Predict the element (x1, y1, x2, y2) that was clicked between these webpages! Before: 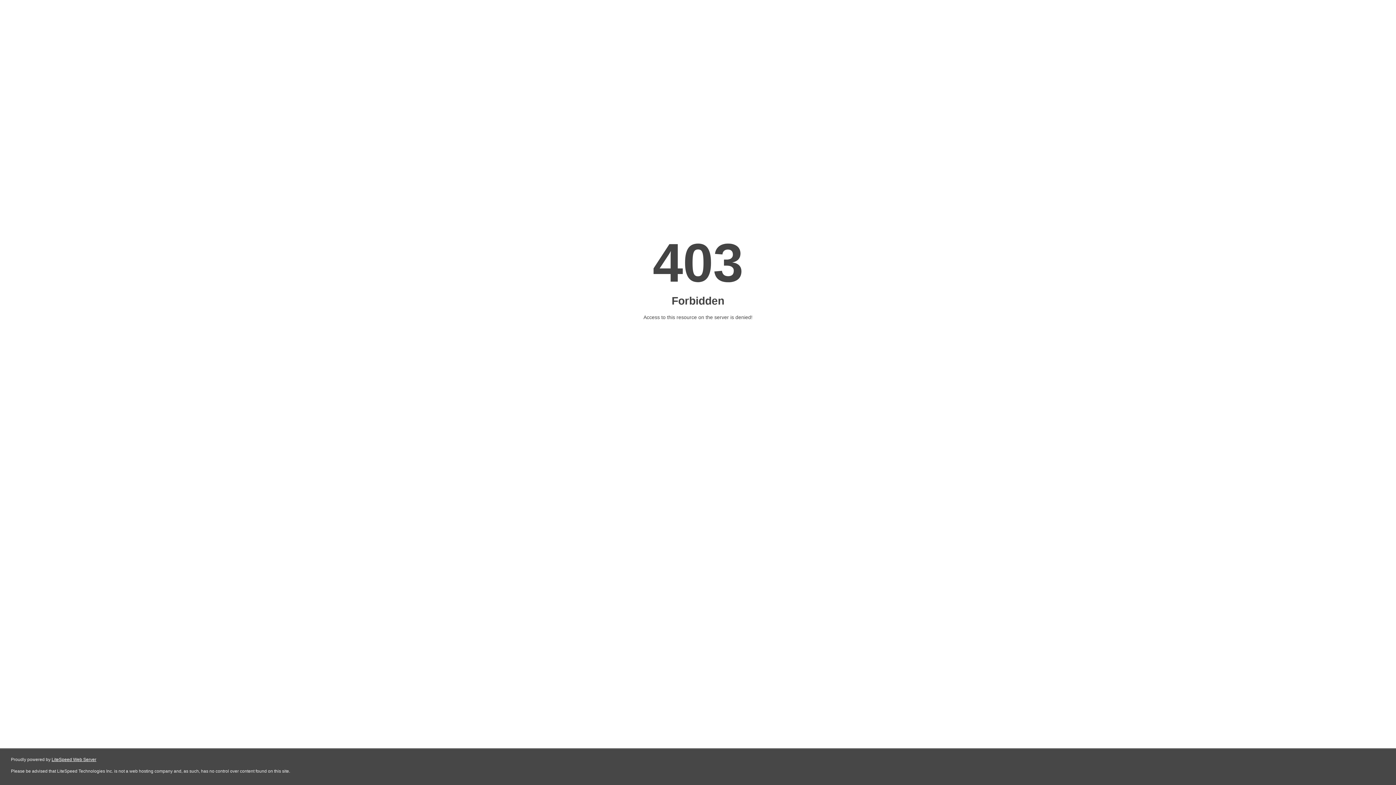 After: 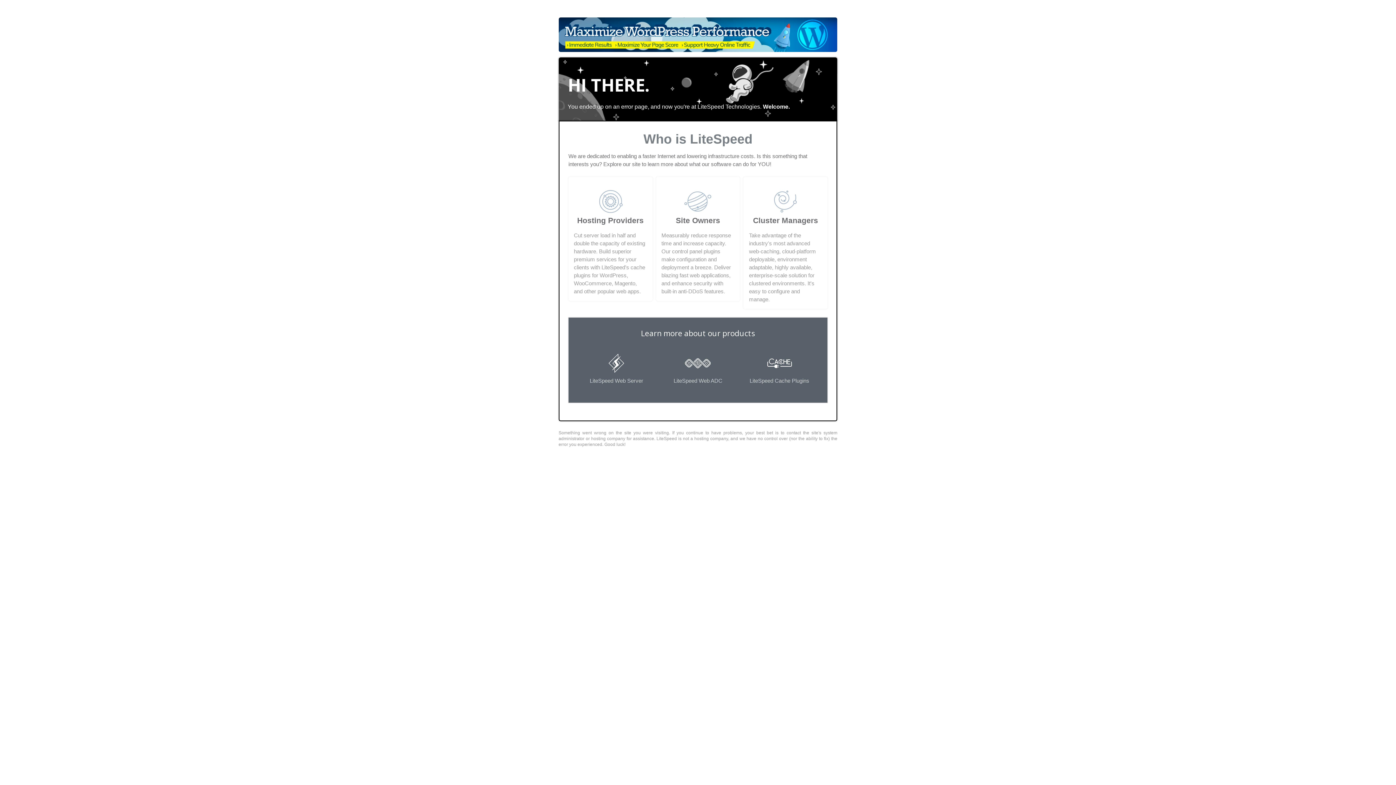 Action: bbox: (51, 757, 96, 762) label: LiteSpeed Web Server